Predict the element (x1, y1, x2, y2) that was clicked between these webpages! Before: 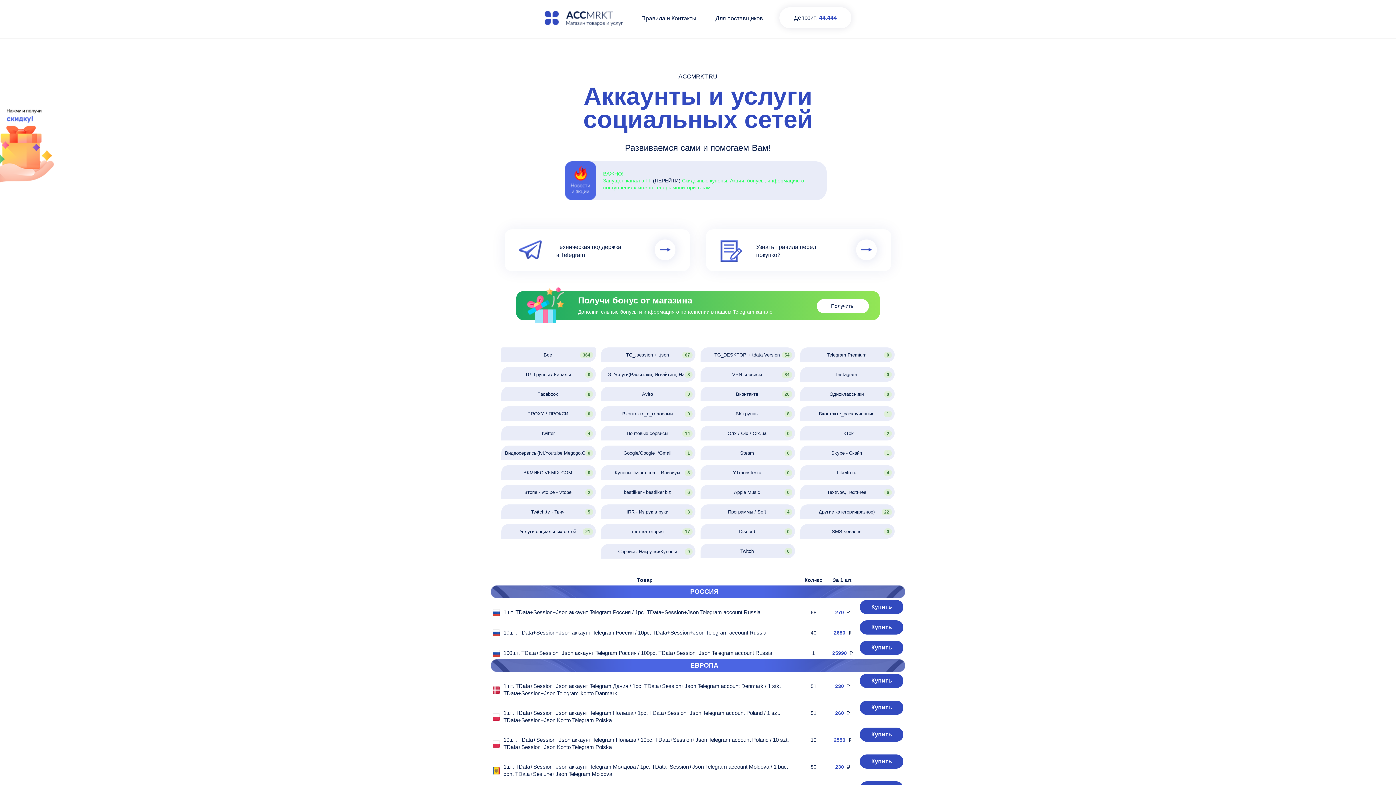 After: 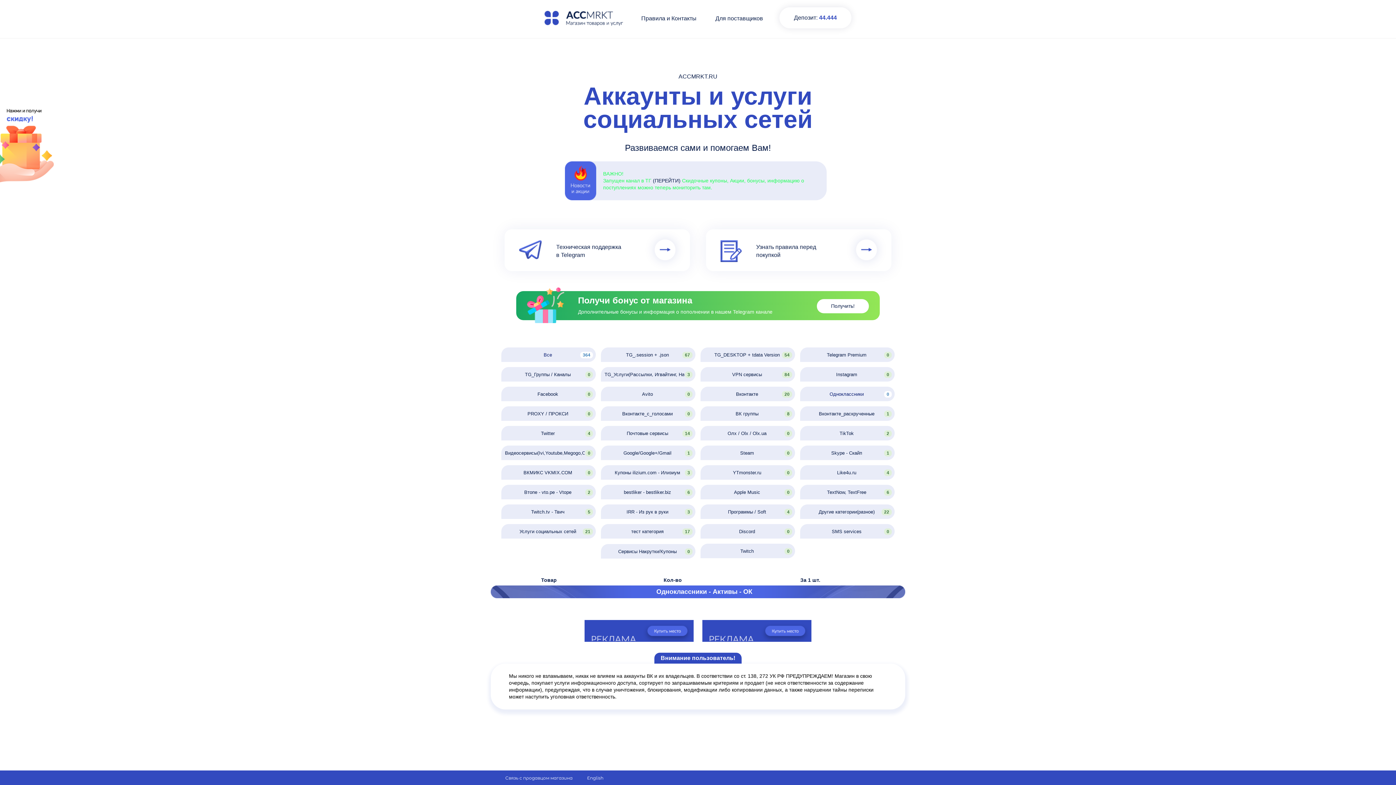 Action: label: Одноклассники 
0 bbox: (800, 386, 894, 401)